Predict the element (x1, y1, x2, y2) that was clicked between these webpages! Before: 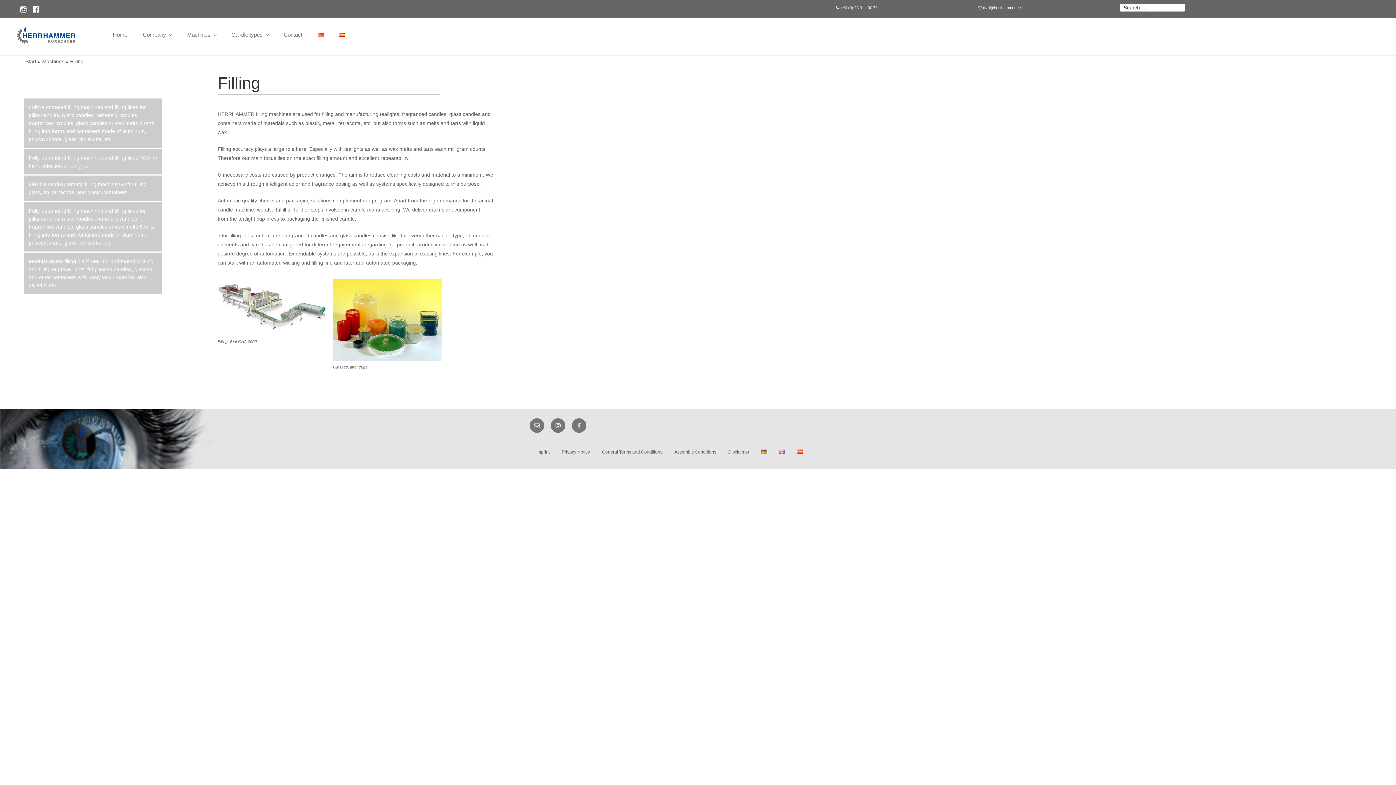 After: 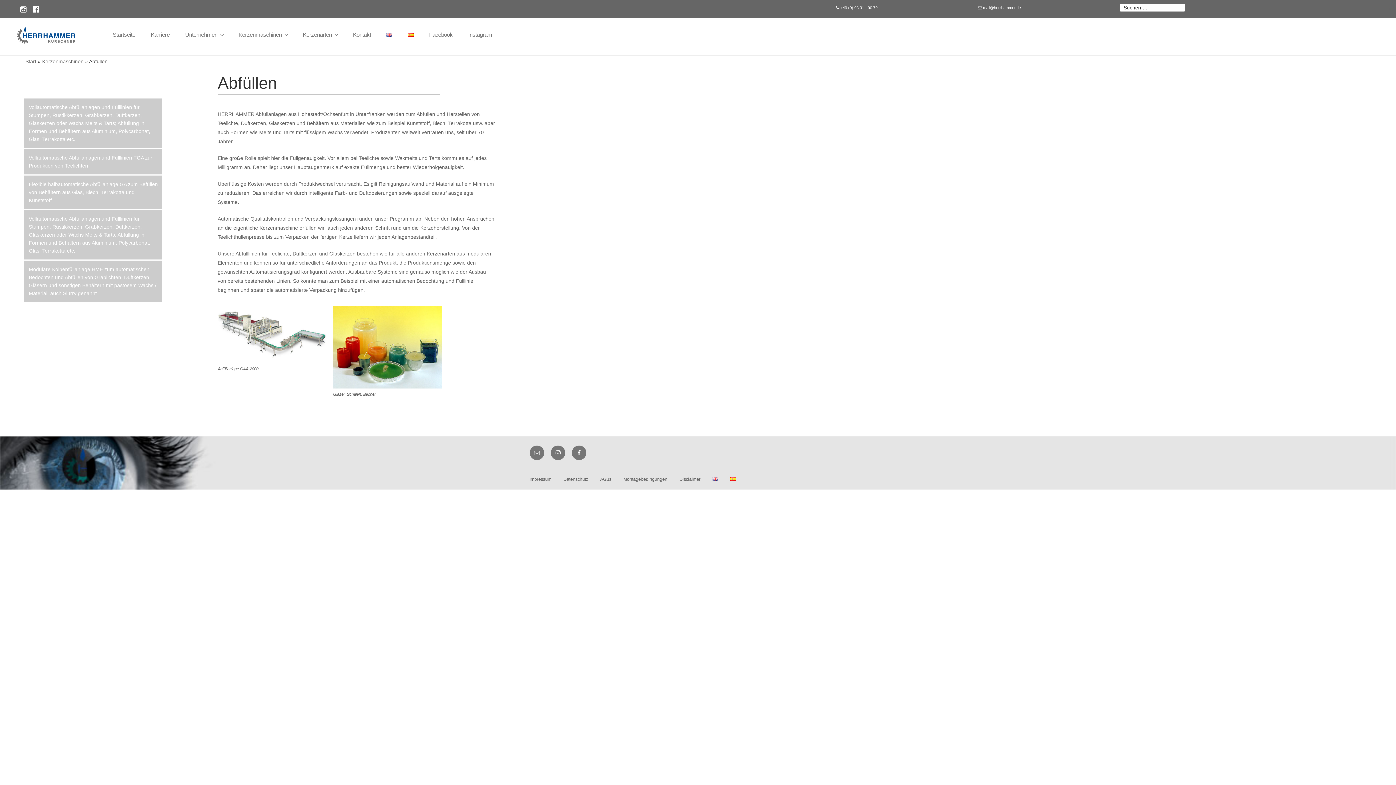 Action: bbox: (310, 25, 330, 45)